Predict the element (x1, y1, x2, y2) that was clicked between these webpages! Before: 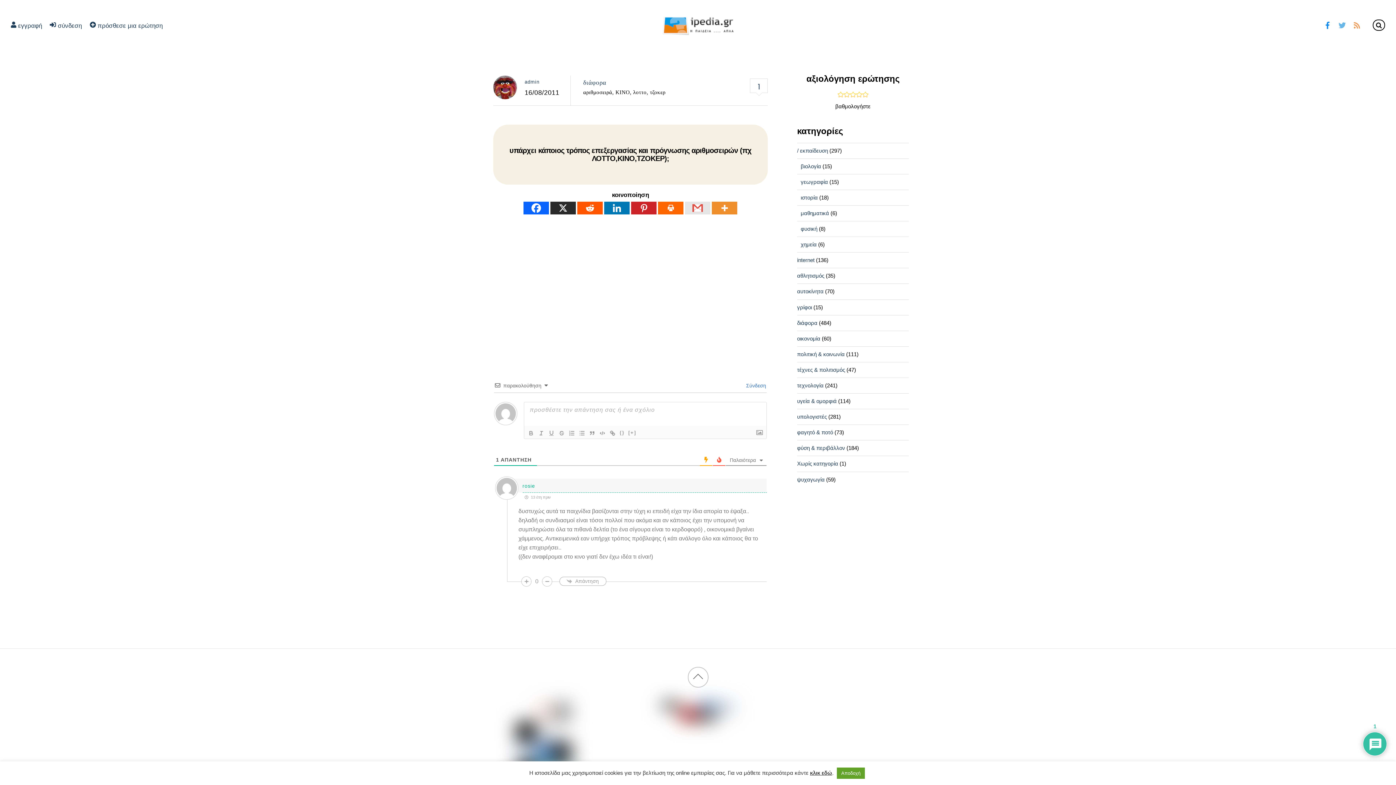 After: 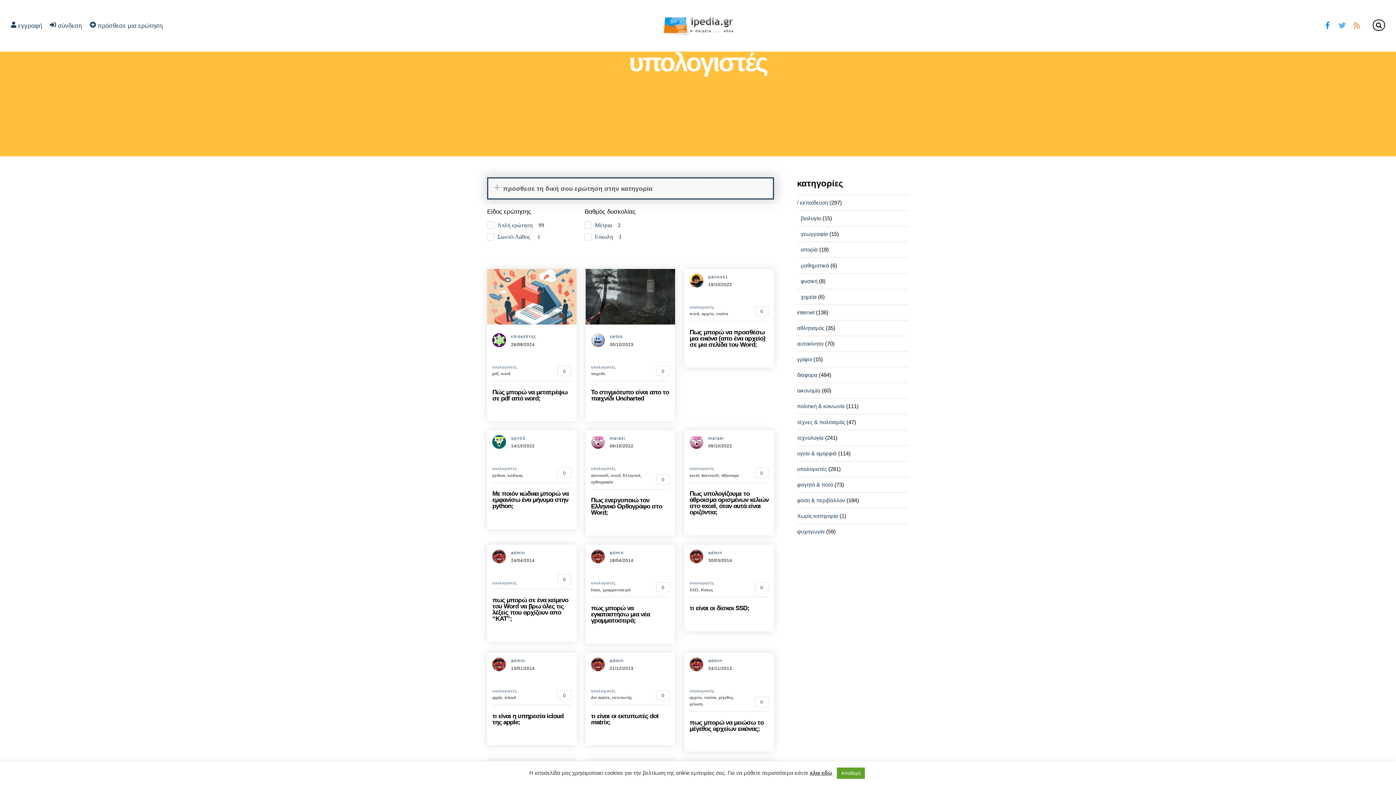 Action: bbox: (797, 413, 827, 420) label: υπολογιστές